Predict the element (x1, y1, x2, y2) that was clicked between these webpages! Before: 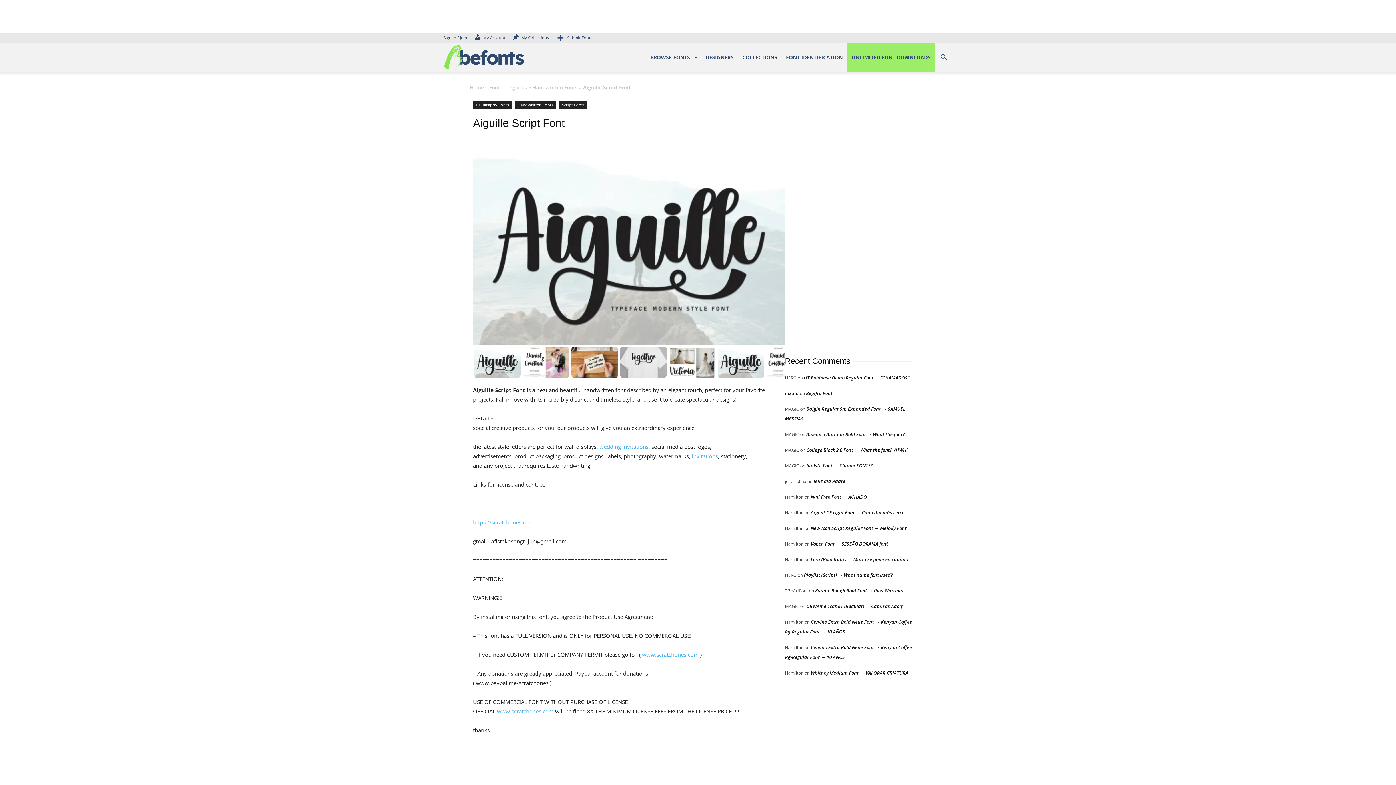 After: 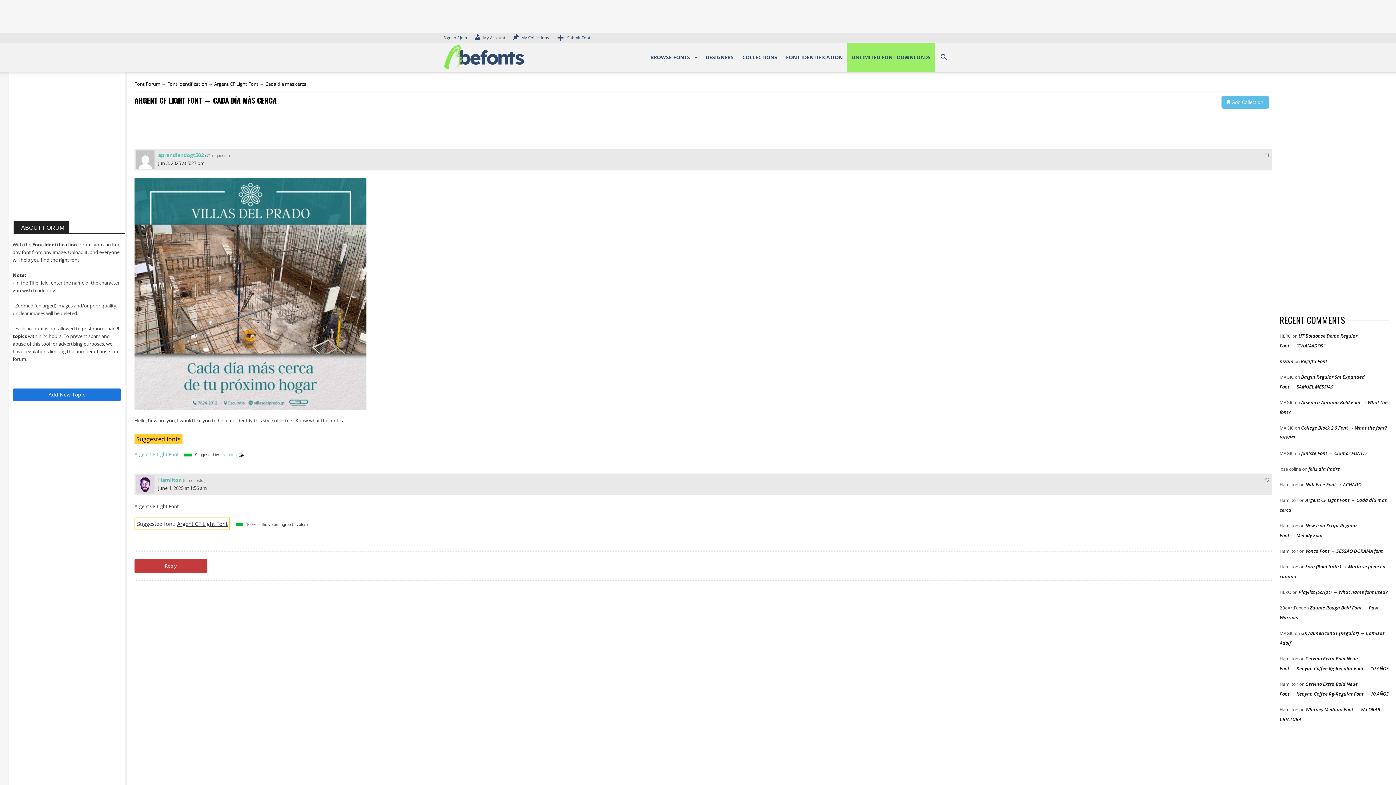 Action: bbox: (810, 509, 905, 516) label: Argent CF Light Font → Cada día más cerca